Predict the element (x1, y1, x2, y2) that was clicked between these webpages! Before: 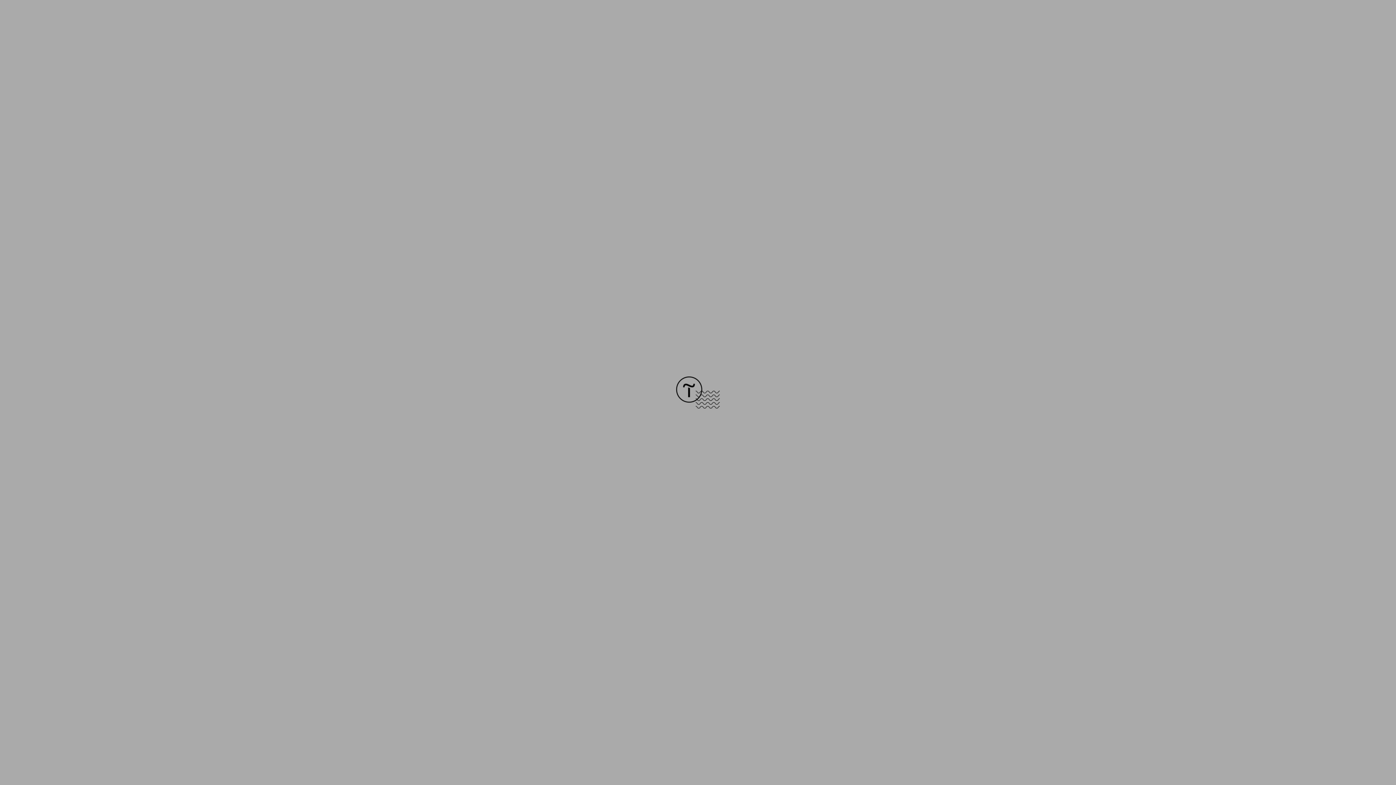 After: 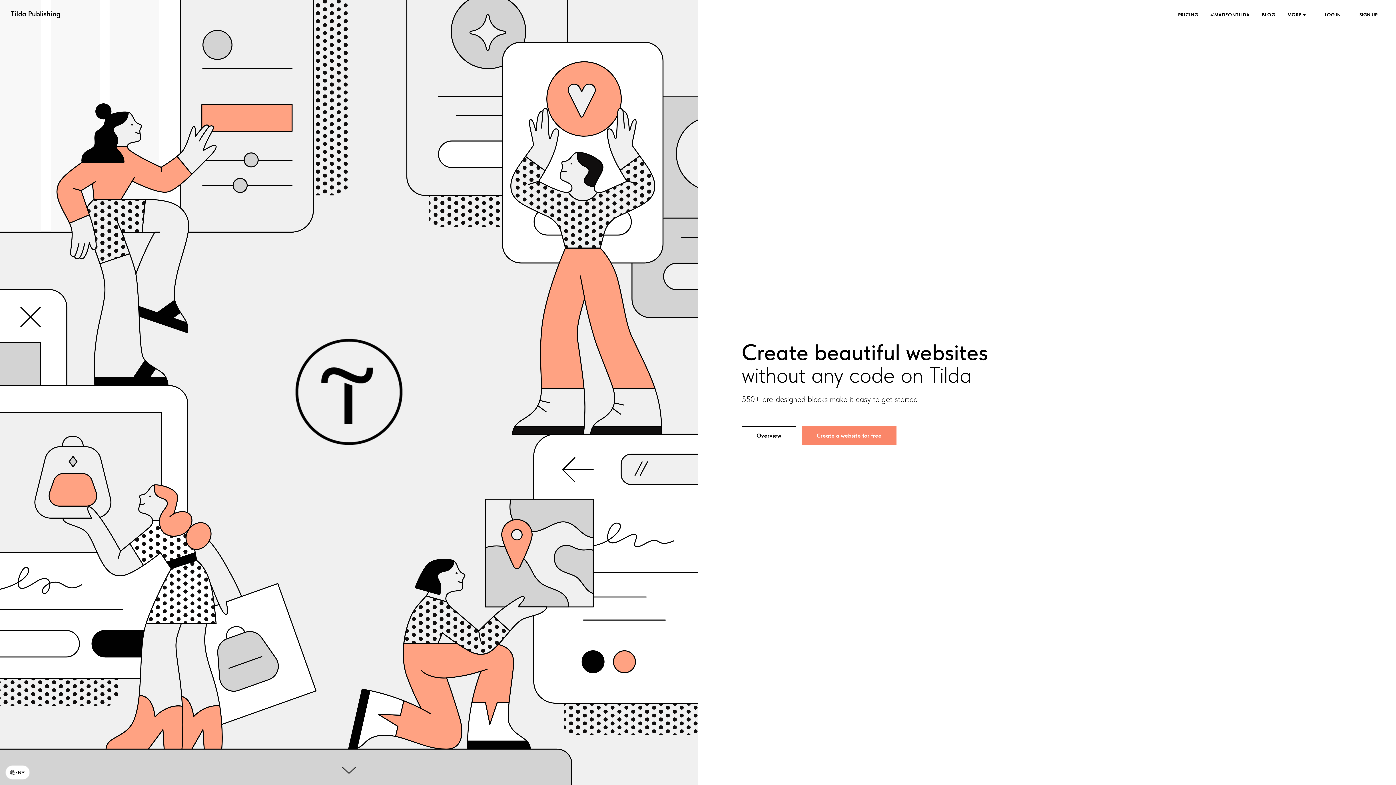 Action: bbox: (676, 403, 720, 409)